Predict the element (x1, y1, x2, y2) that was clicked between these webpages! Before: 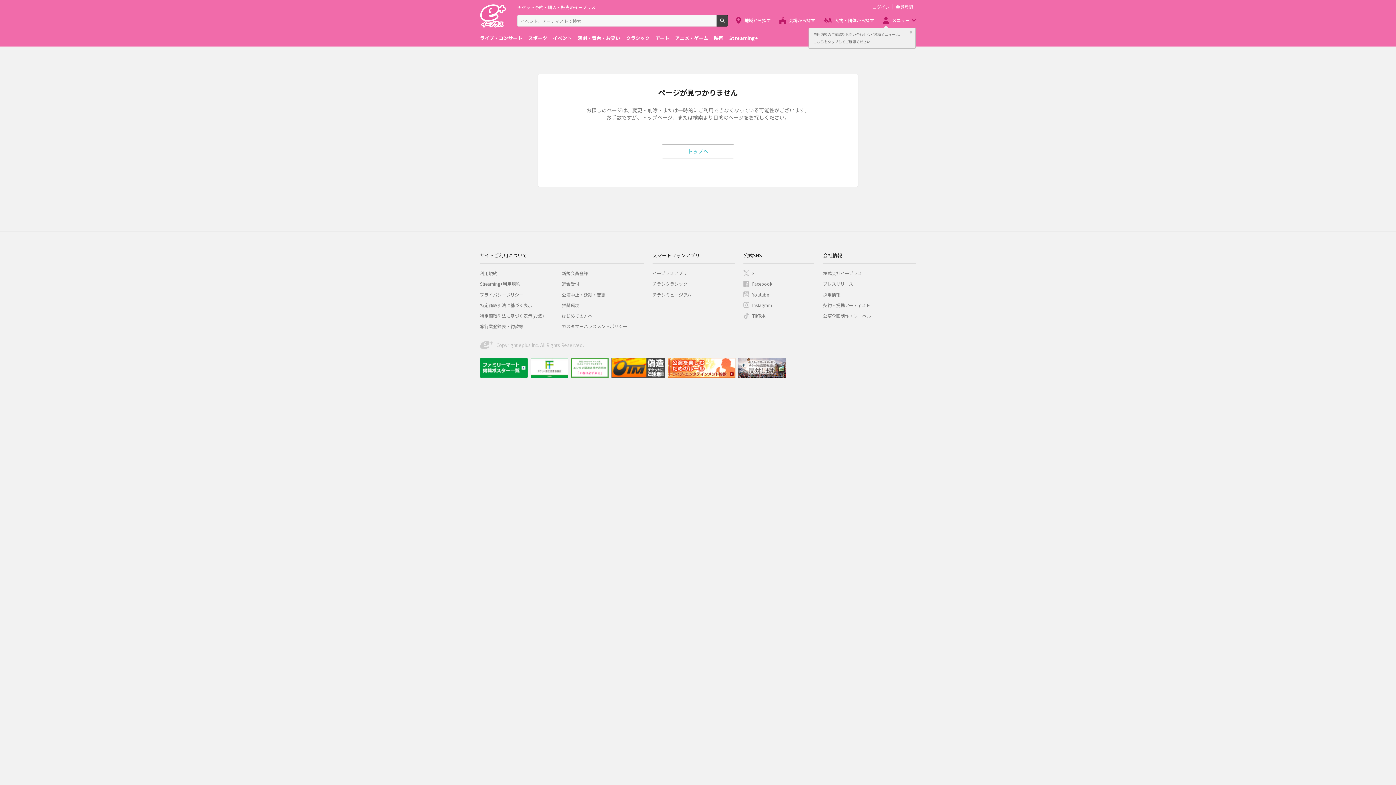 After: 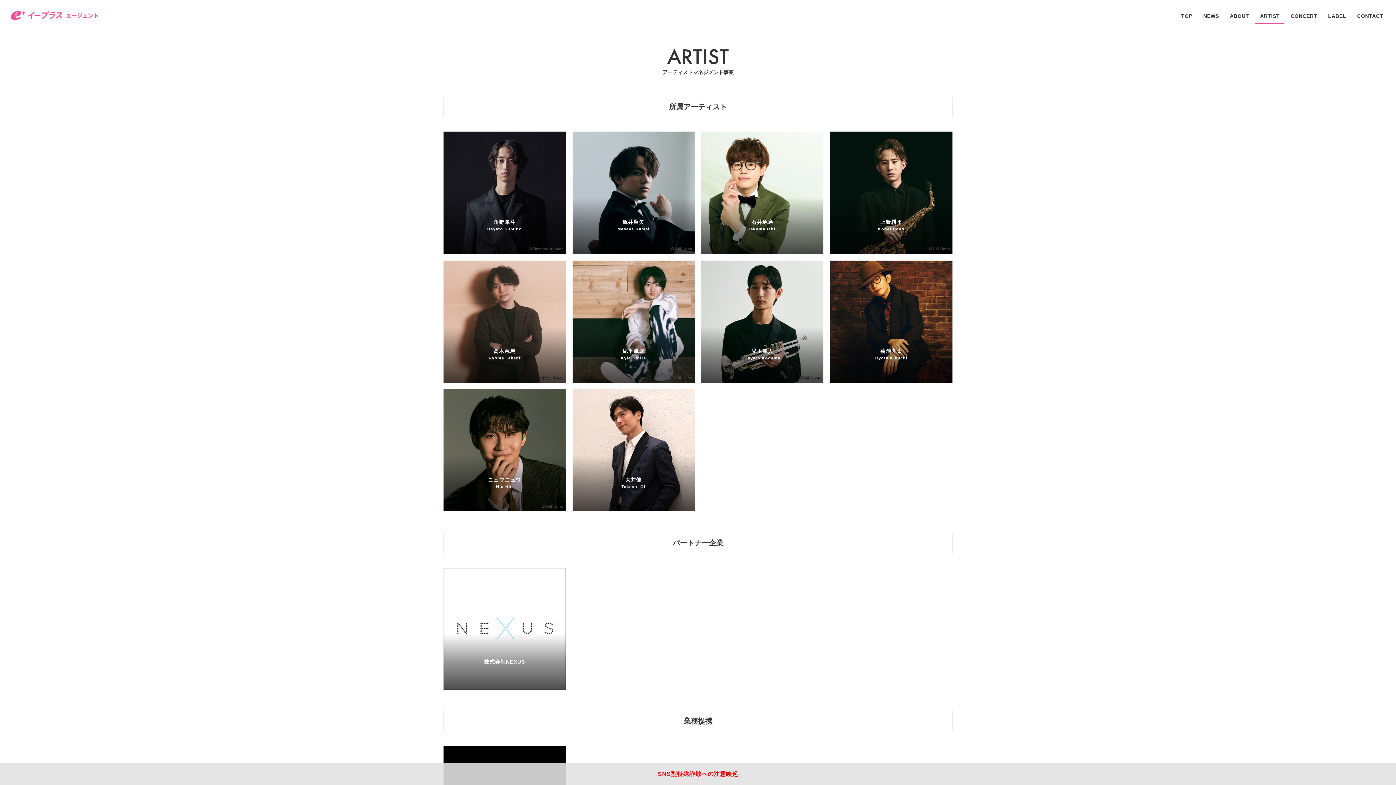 Action: bbox: (823, 302, 870, 308) label: 契約・提携アーティスト